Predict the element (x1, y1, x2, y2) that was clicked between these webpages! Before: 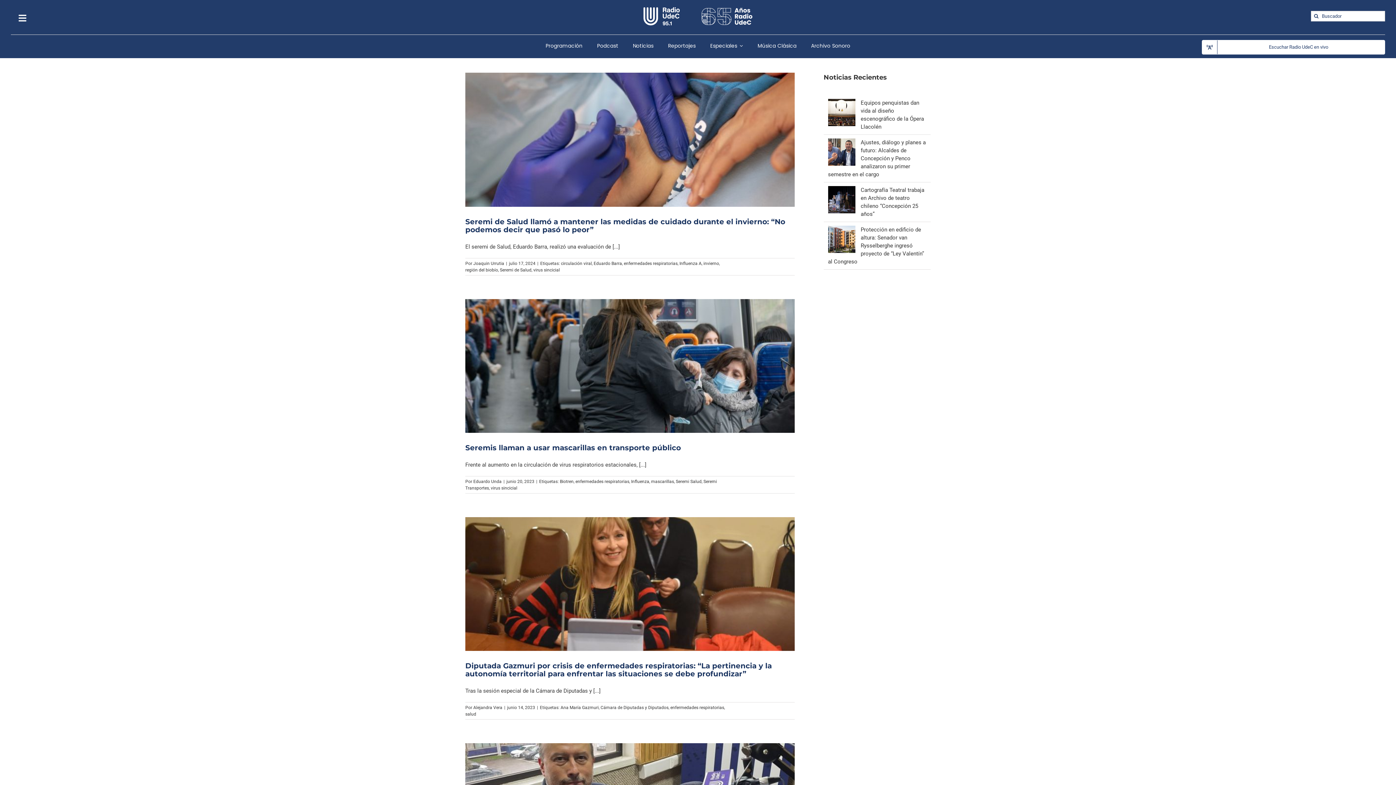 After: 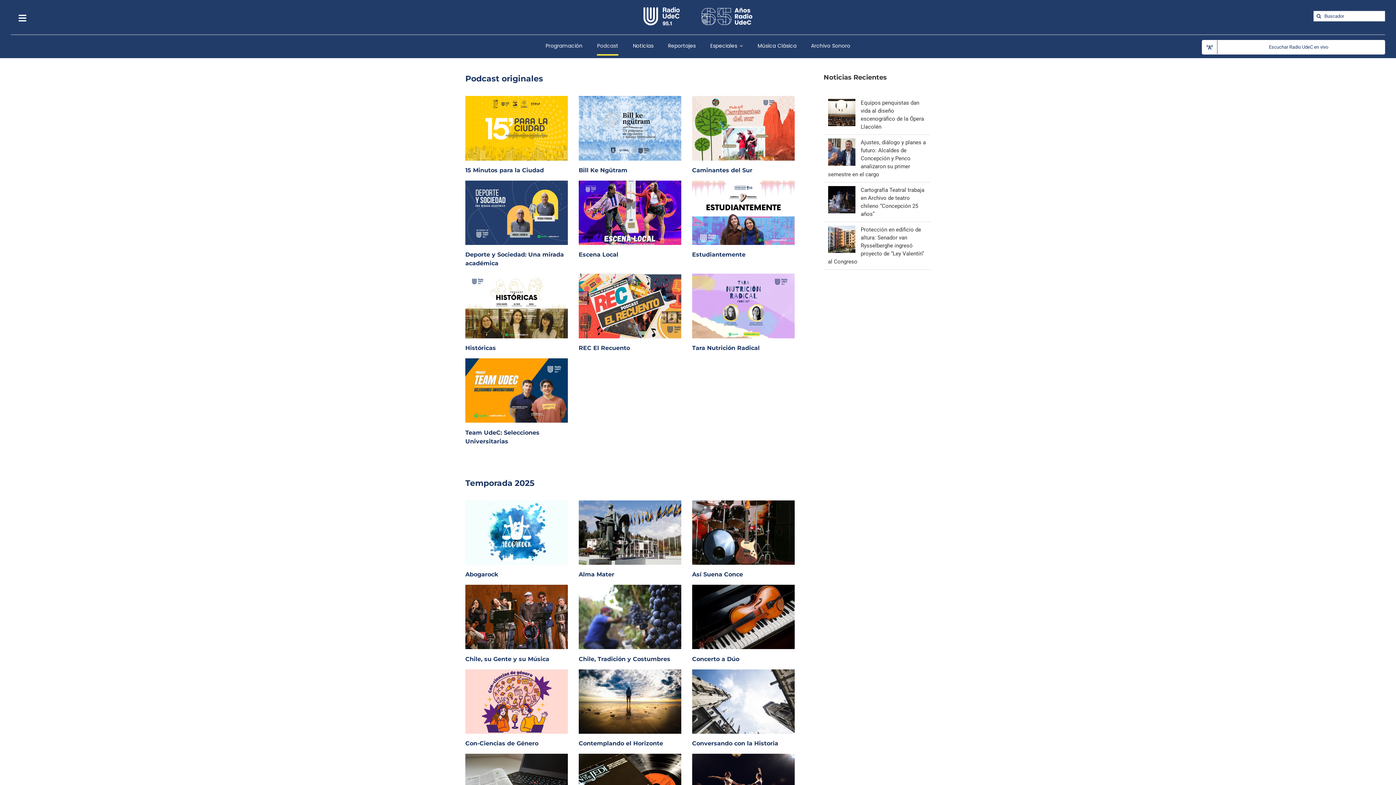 Action: bbox: (597, 37, 618, 55) label: Podcast